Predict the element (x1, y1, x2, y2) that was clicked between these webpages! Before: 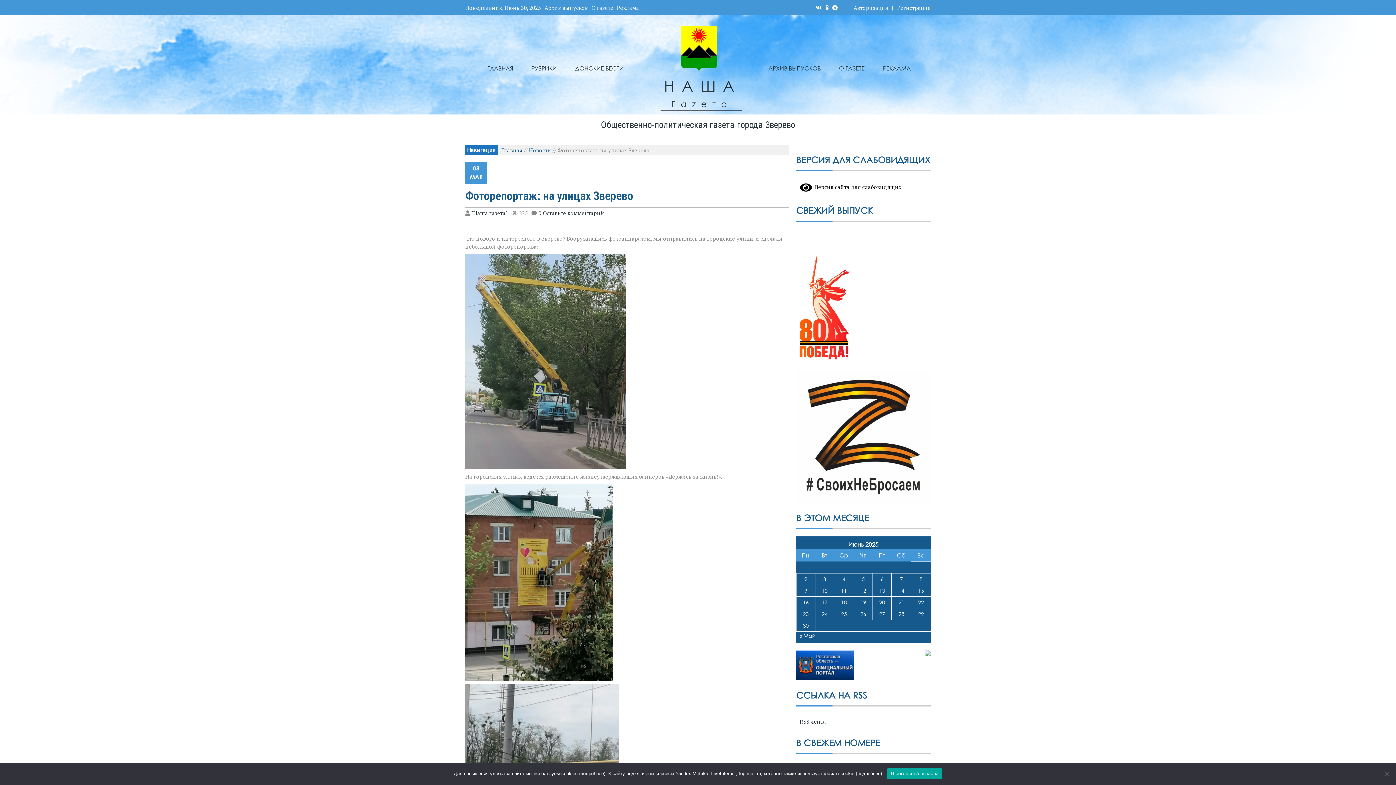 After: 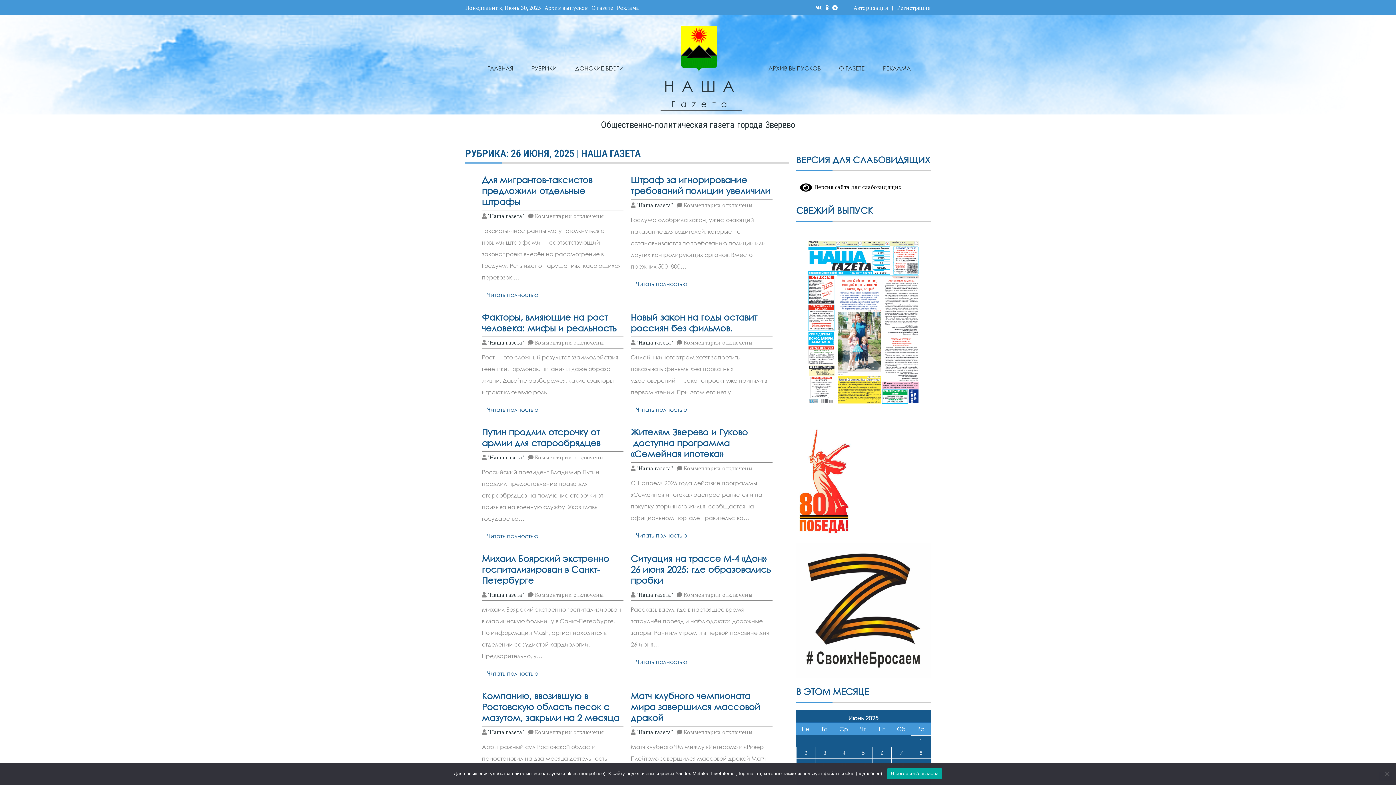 Action: label: Записи, опубликованные 26.06.2025 bbox: (860, 611, 866, 617)